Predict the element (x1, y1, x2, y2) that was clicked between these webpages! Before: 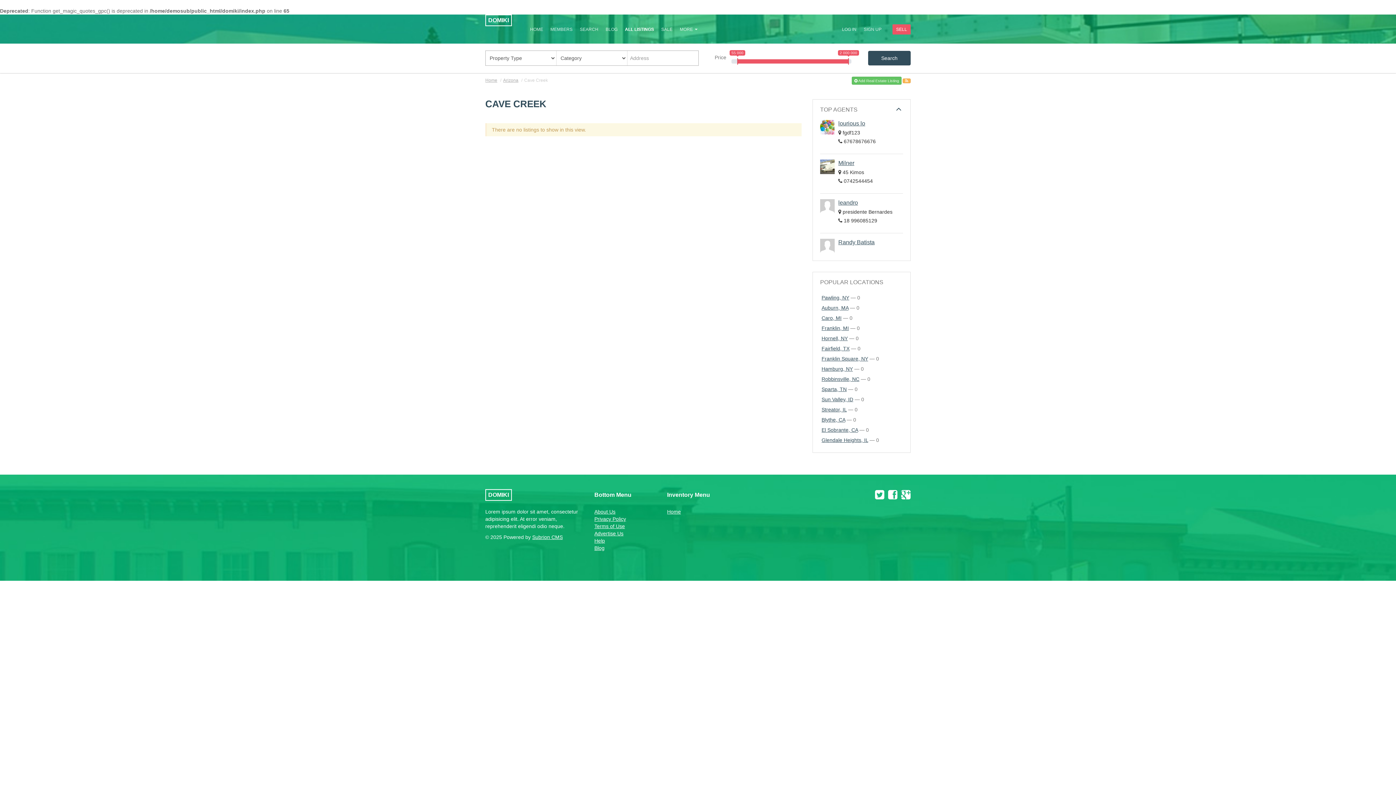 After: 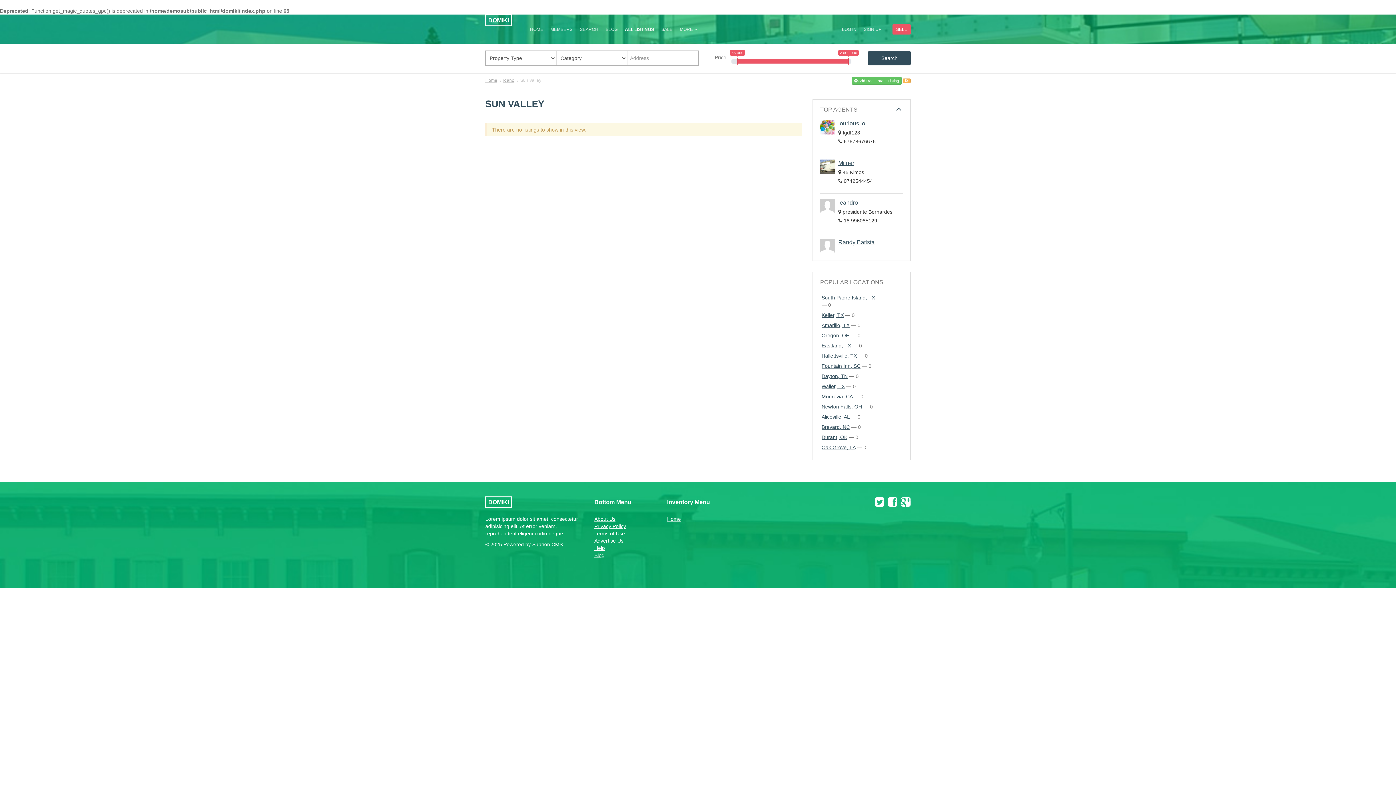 Action: label: Sun Valley, ID bbox: (821, 396, 853, 402)